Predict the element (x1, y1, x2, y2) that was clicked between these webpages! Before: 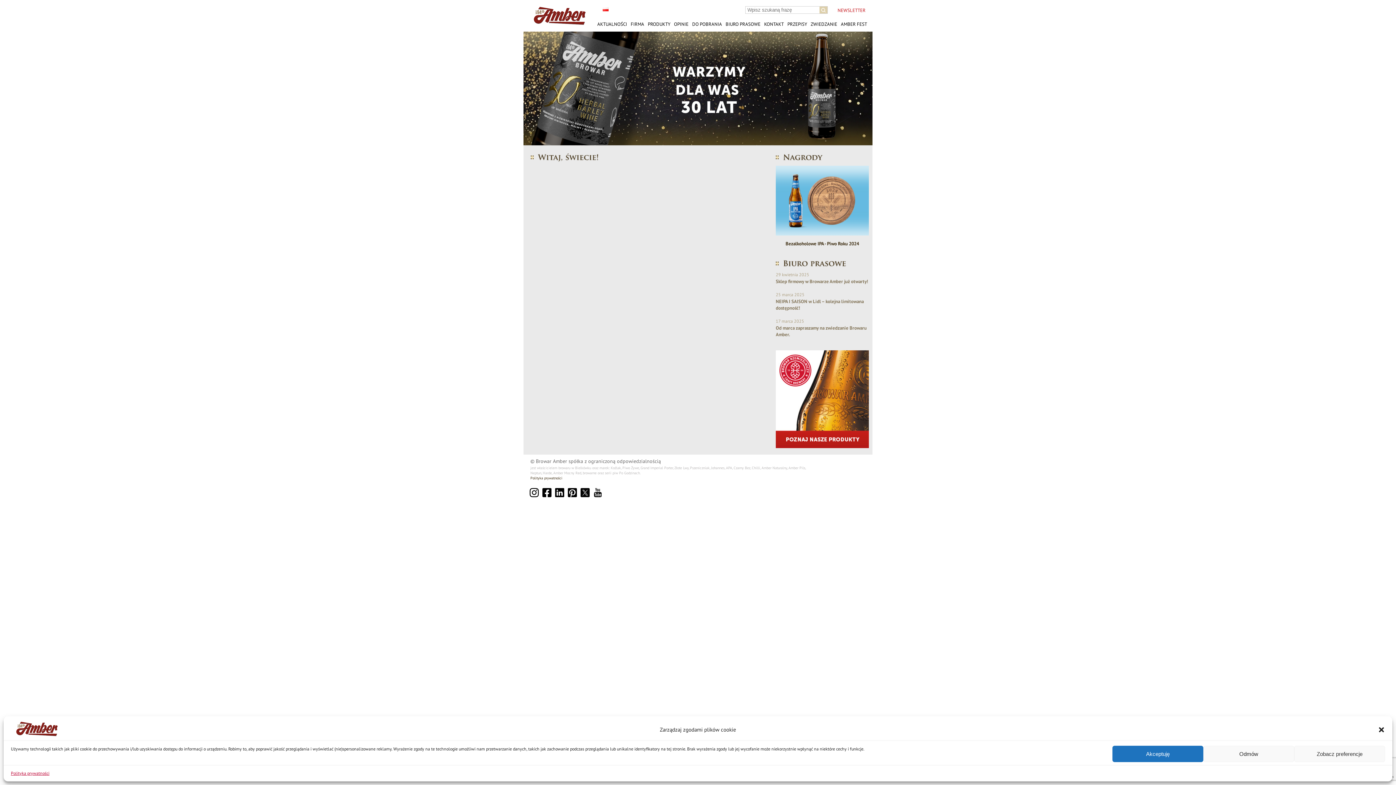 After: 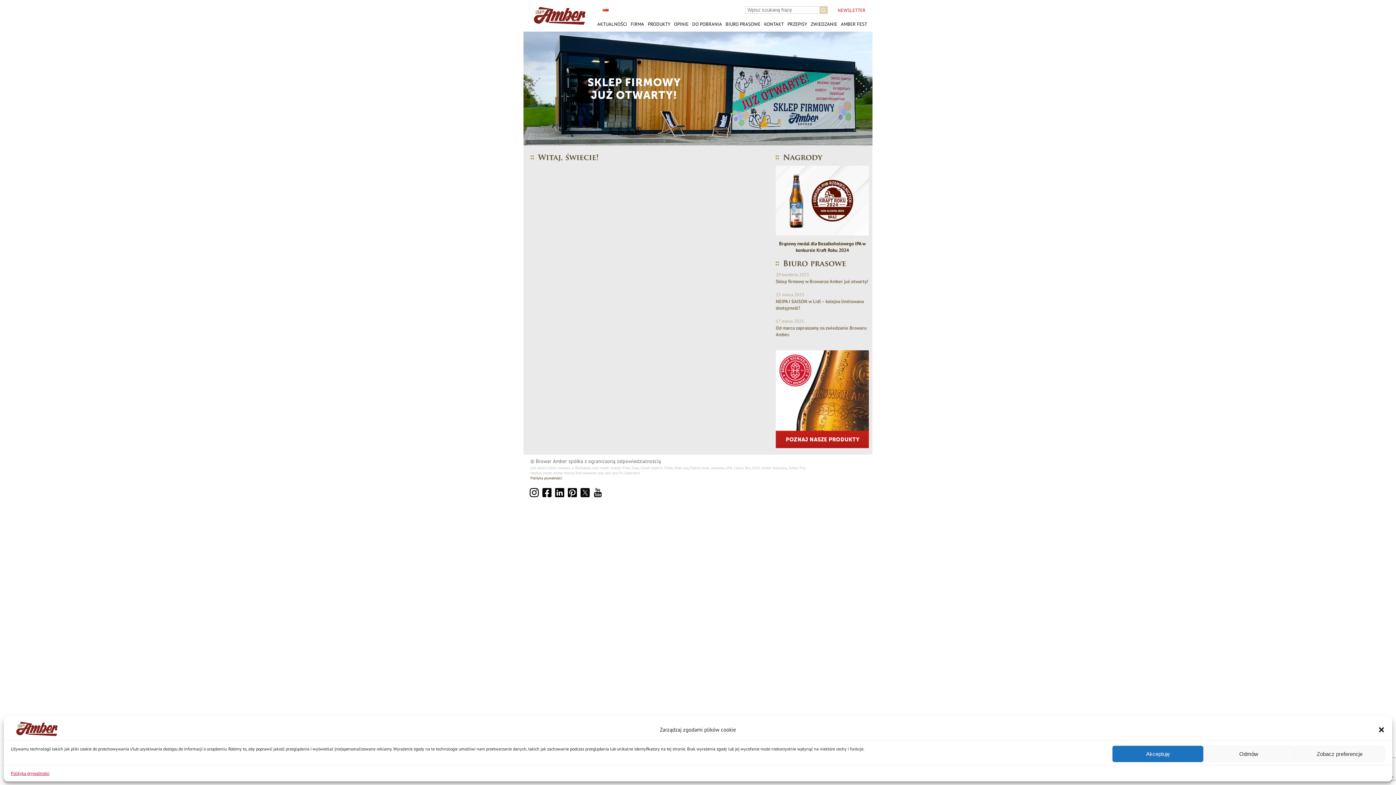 Action: bbox: (855, 77, 867, 99) label: next arrow